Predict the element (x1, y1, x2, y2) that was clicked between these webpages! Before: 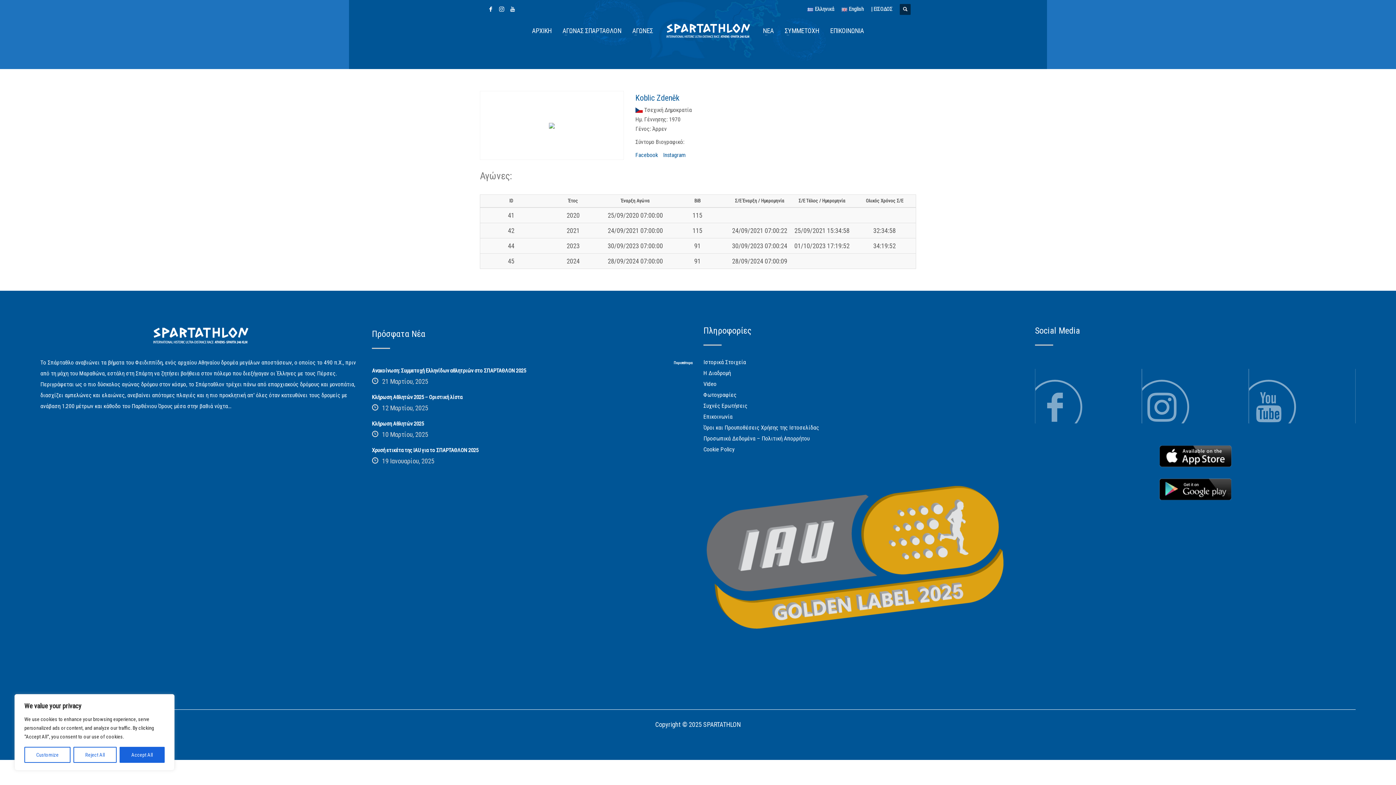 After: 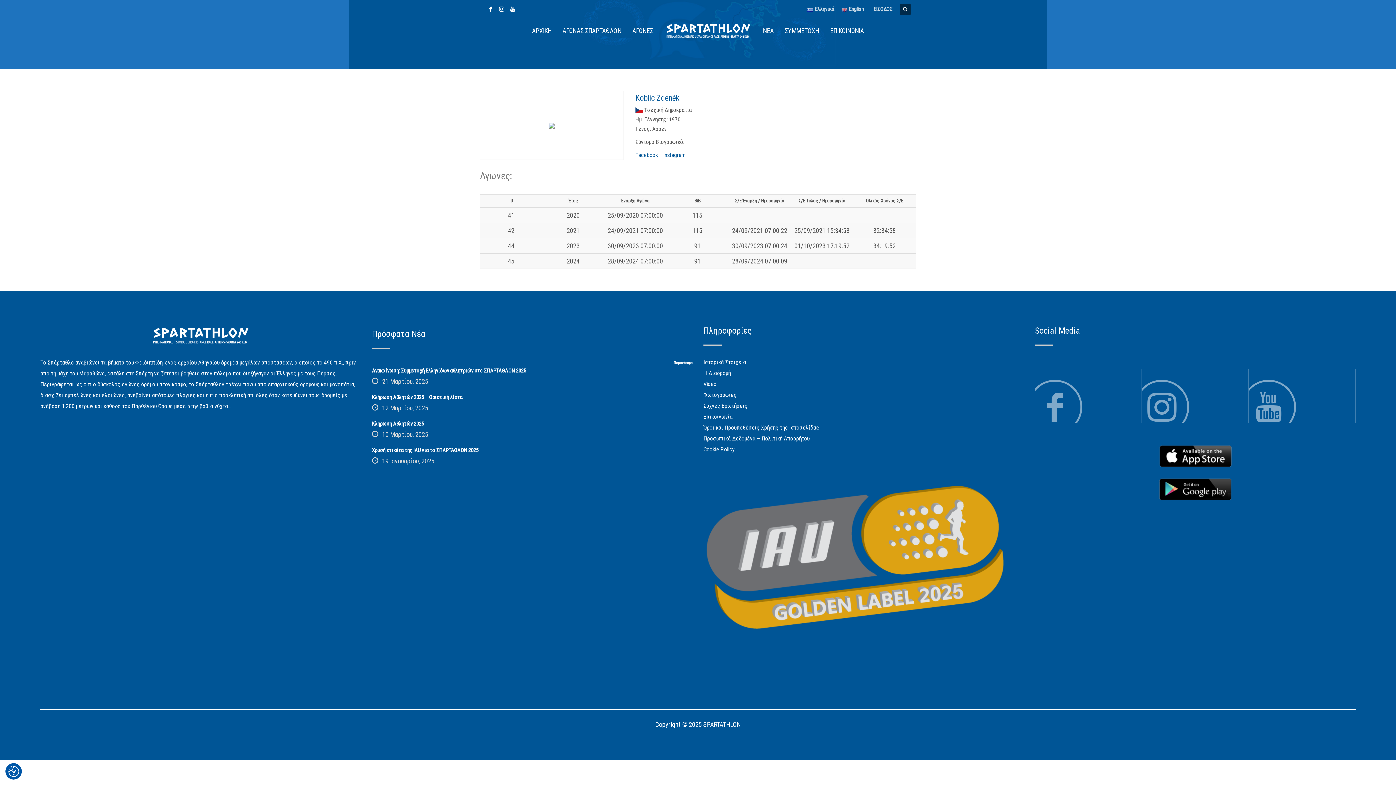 Action: label: Reject All bbox: (73, 747, 116, 763)